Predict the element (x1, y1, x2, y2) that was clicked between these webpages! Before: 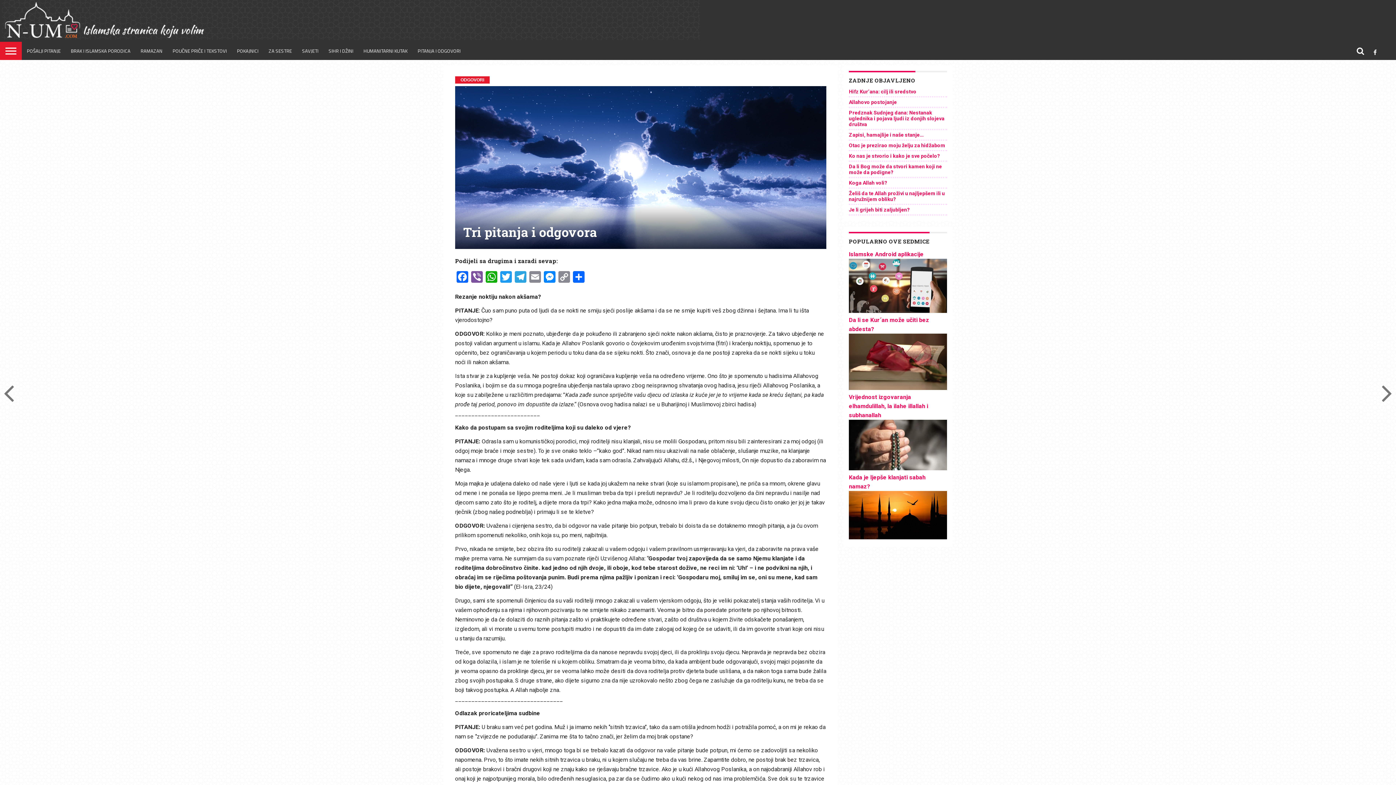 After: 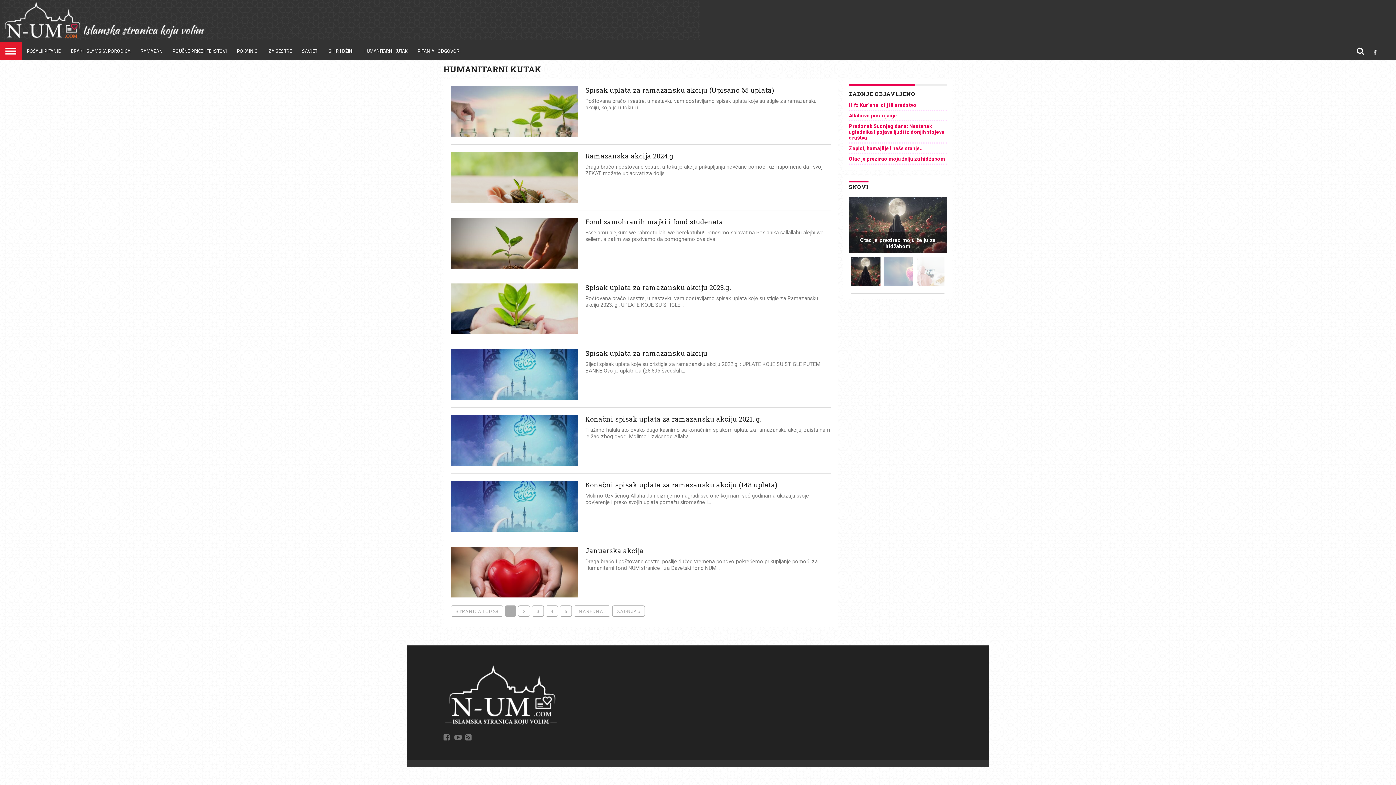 Action: label: HUMANITARNI KUTAK bbox: (358, 41, 412, 60)